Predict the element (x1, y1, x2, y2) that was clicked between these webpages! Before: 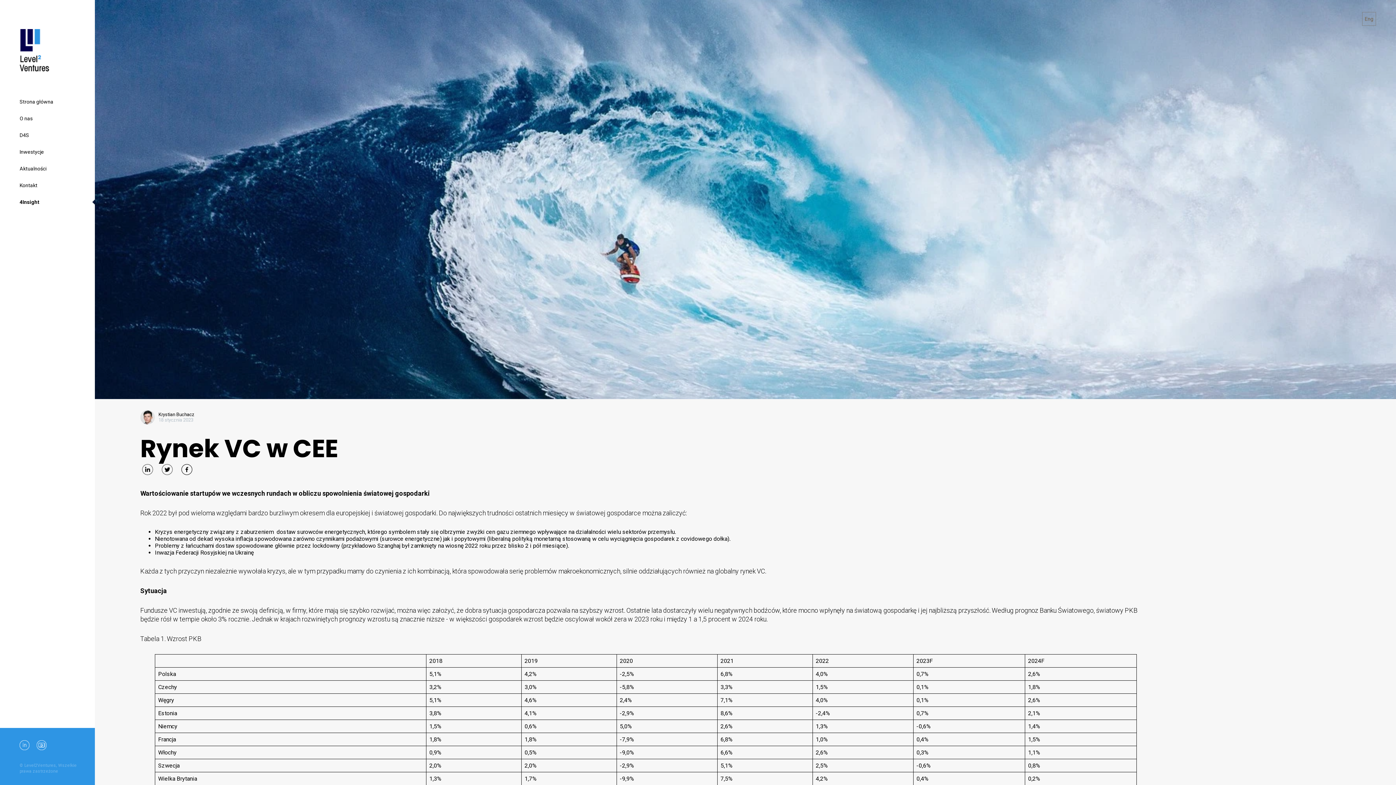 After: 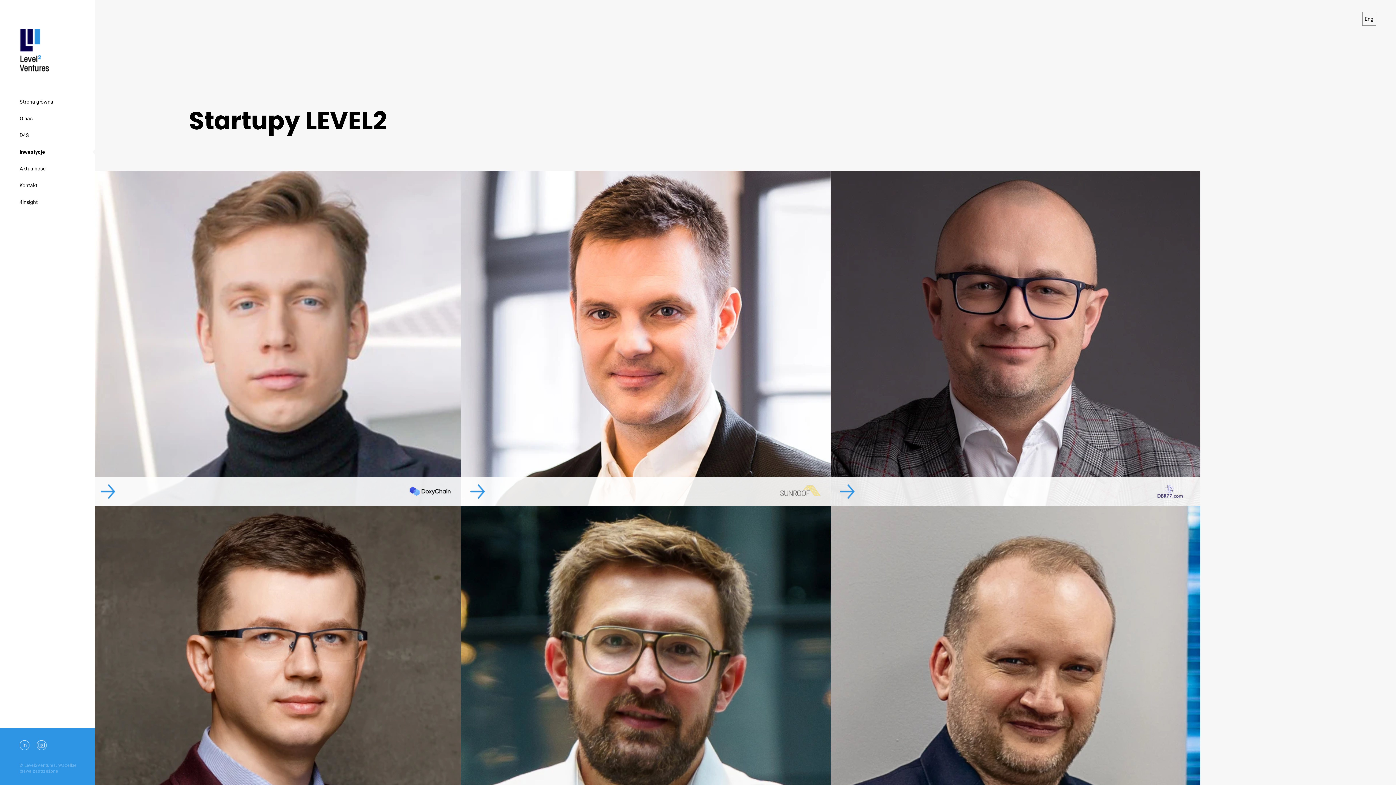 Action: label: Inwestycje bbox: (19, 148, 94, 155)